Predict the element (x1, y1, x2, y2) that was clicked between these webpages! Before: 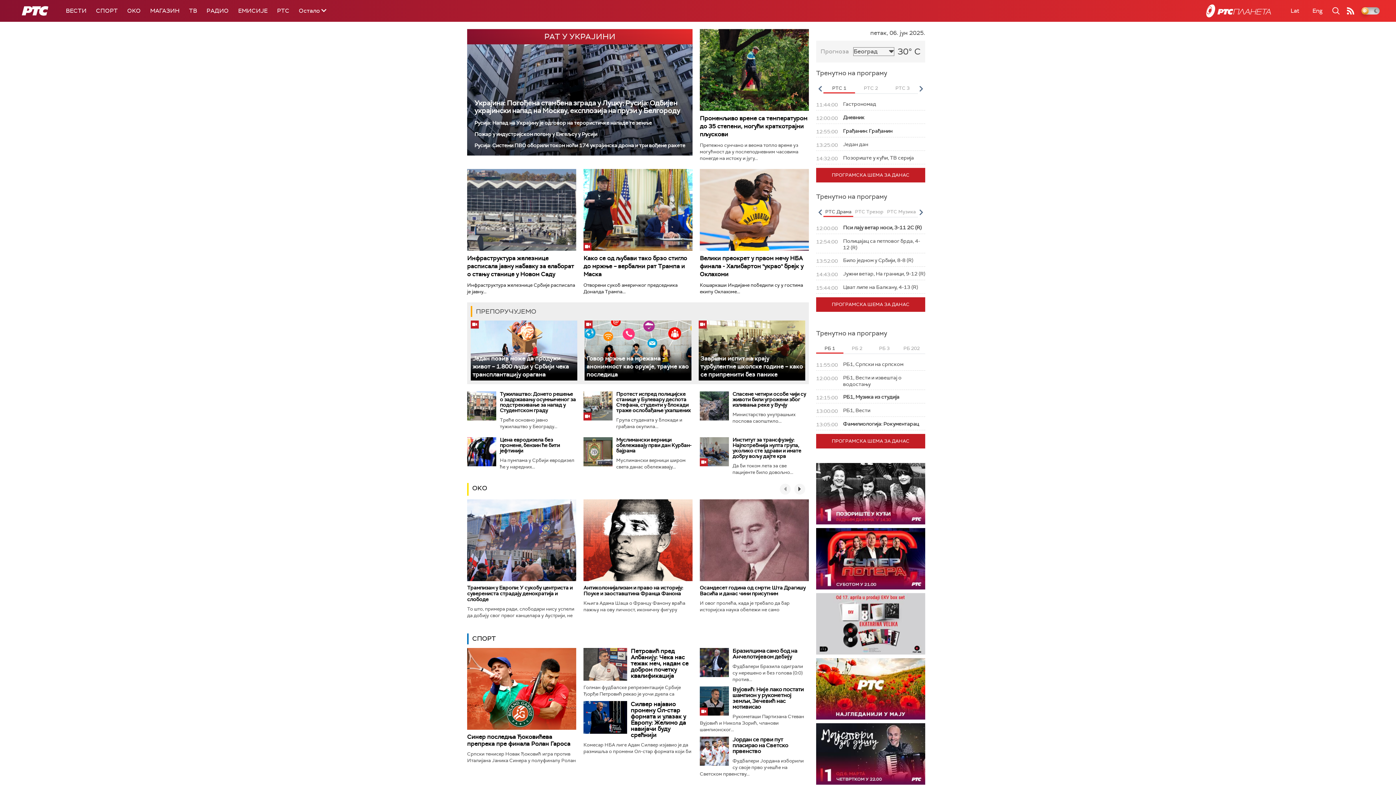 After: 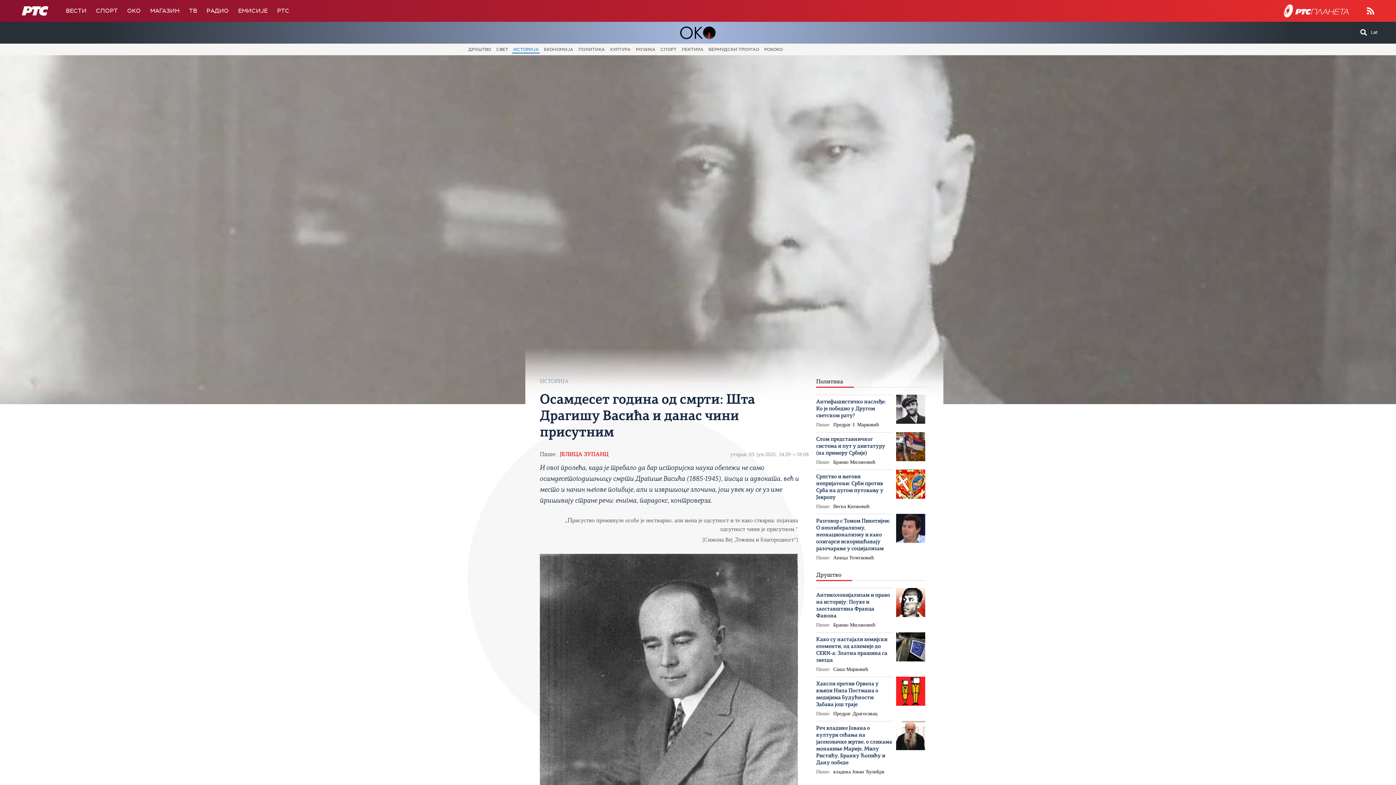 Action: bbox: (700, 499, 809, 581)